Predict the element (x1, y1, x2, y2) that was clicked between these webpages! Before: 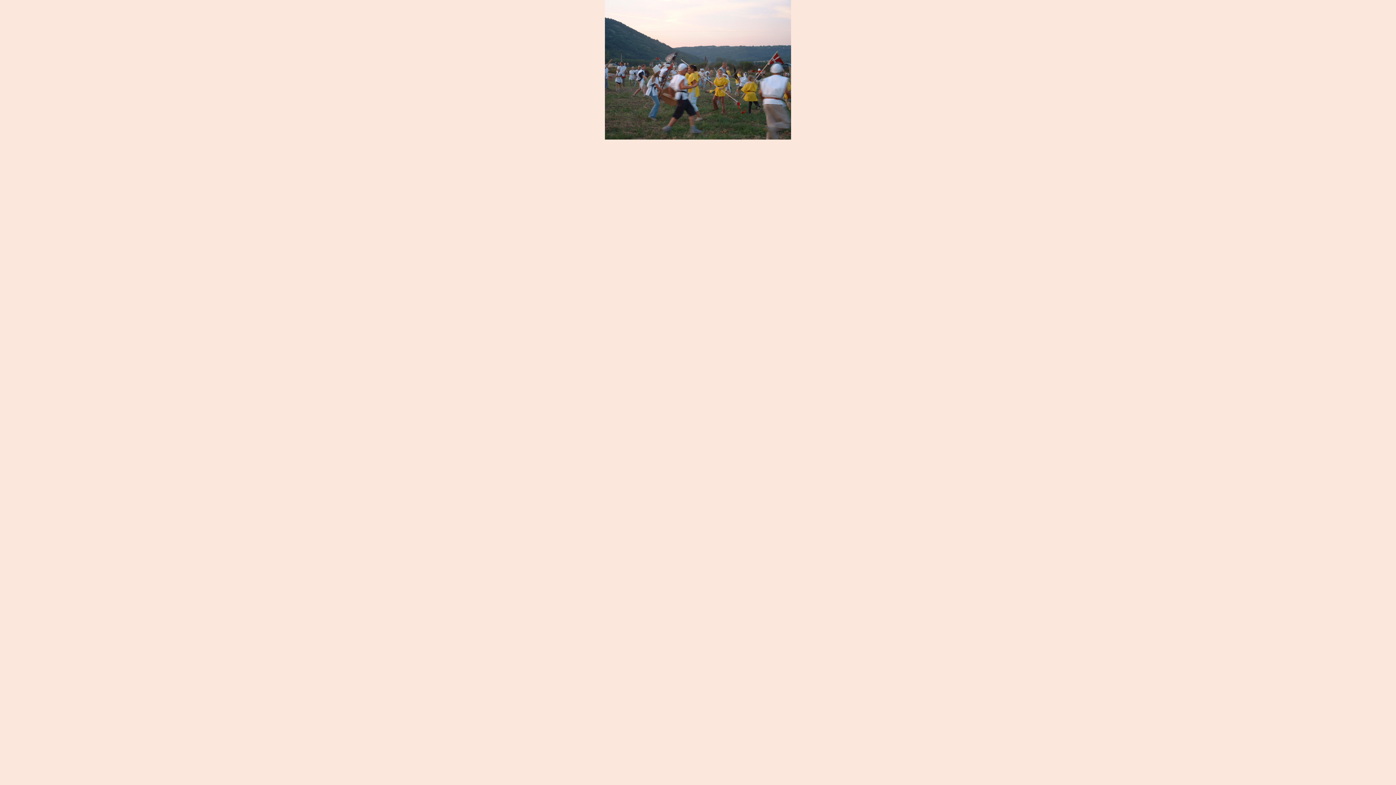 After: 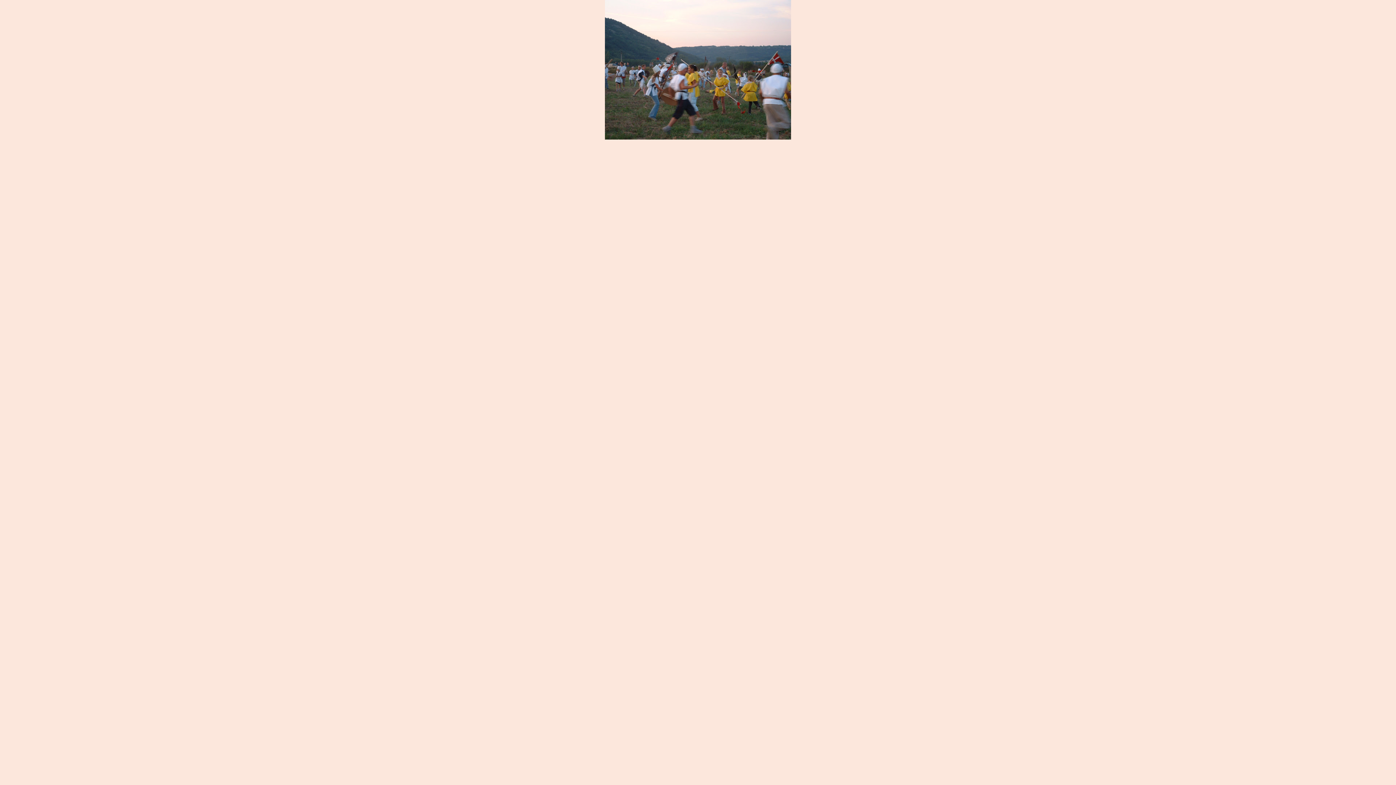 Action: bbox: (605, 134, 791, 140)